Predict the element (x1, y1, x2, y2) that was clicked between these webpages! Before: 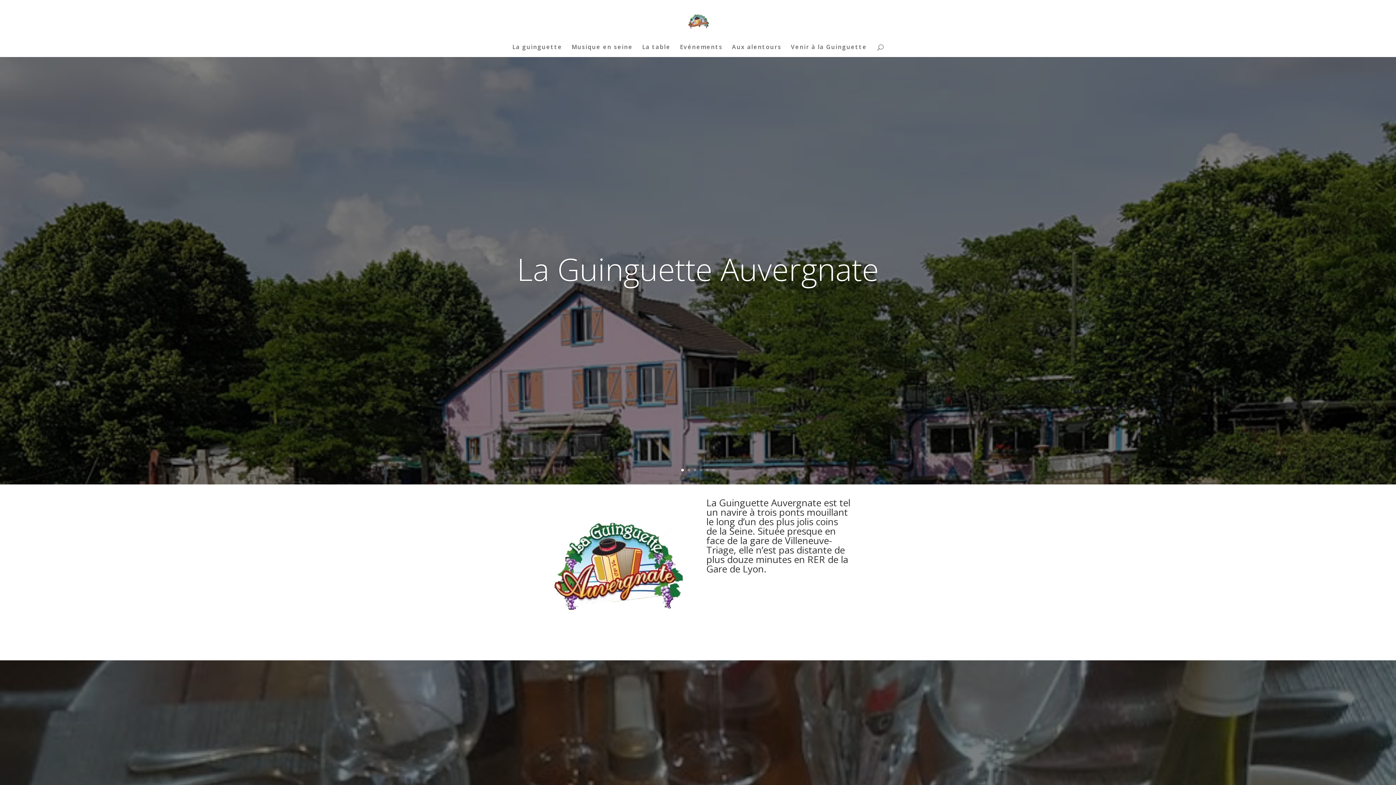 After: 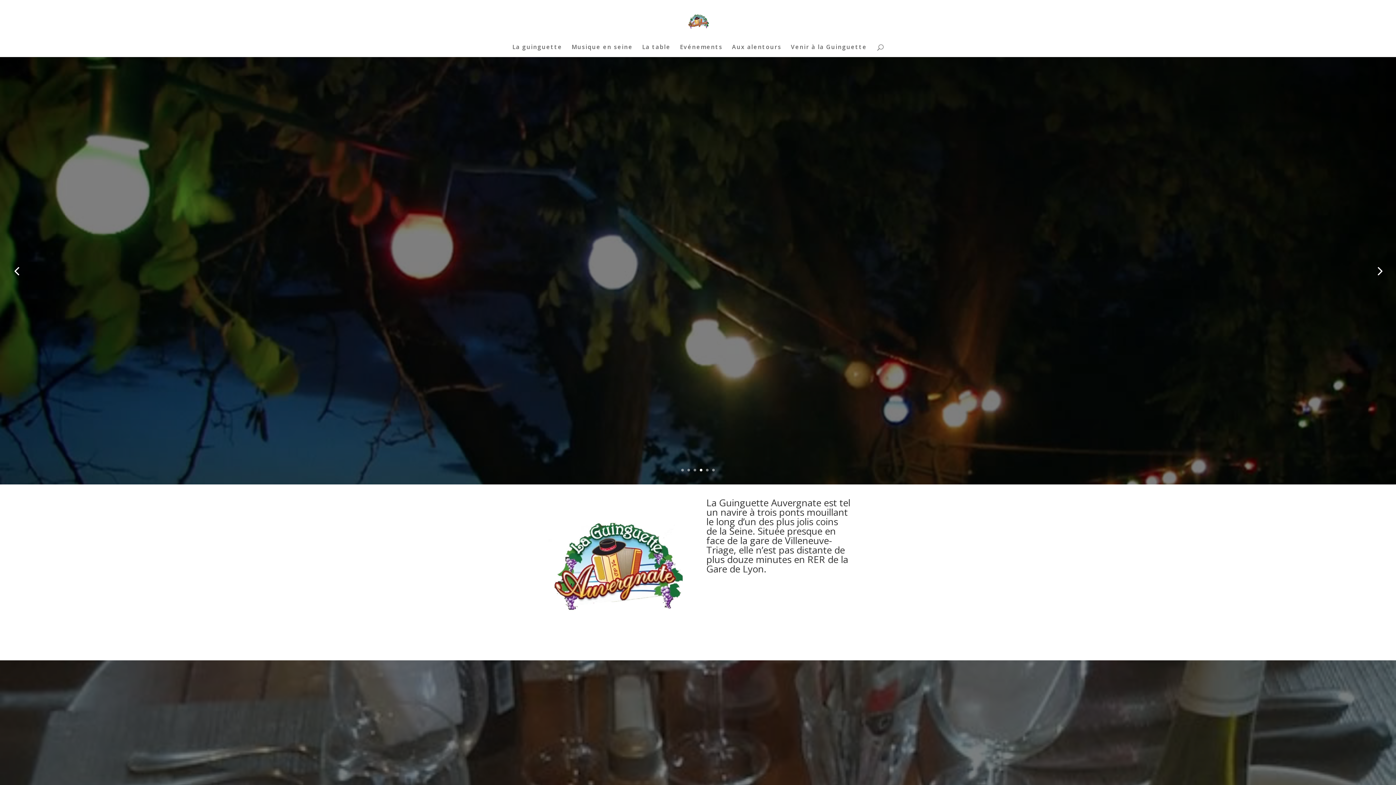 Action: label: 4 bbox: (700, 469, 702, 471)